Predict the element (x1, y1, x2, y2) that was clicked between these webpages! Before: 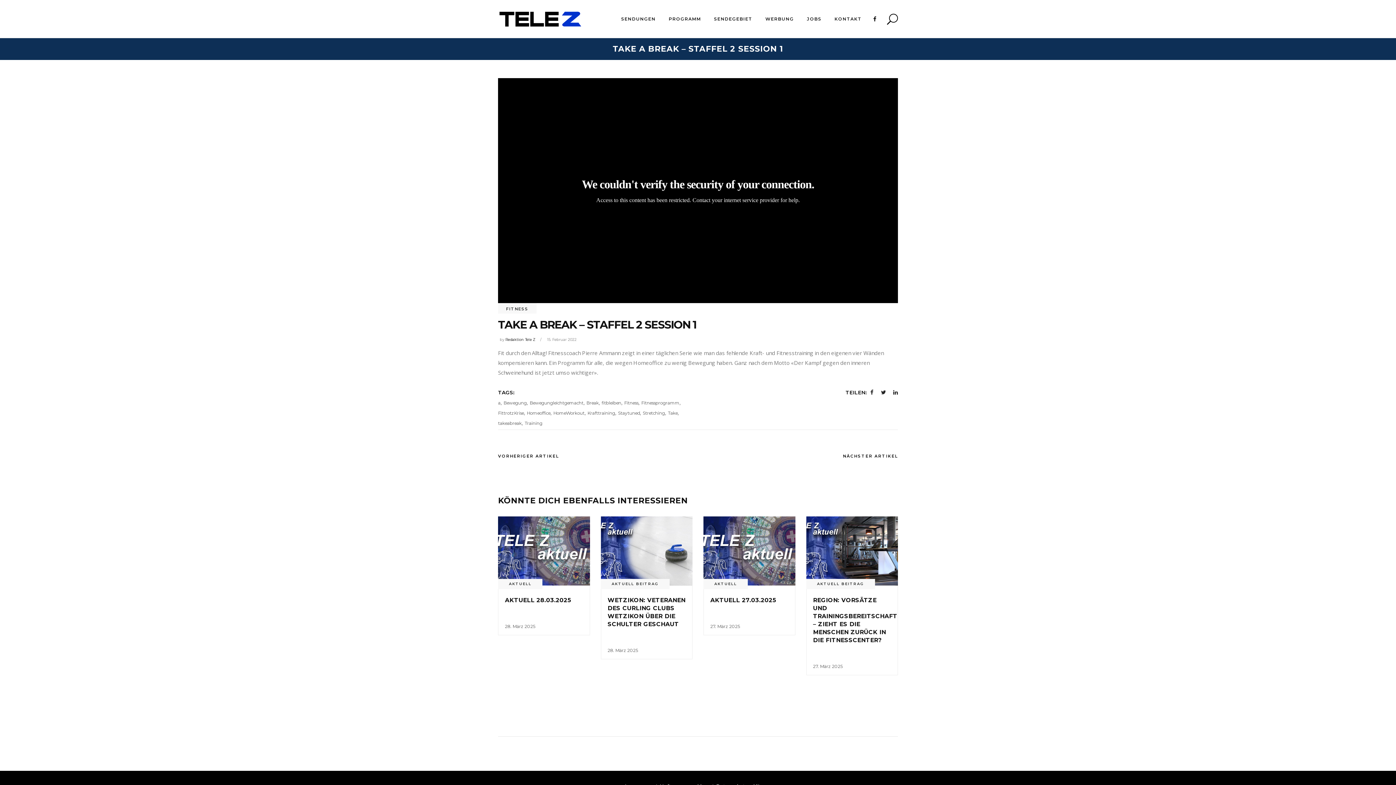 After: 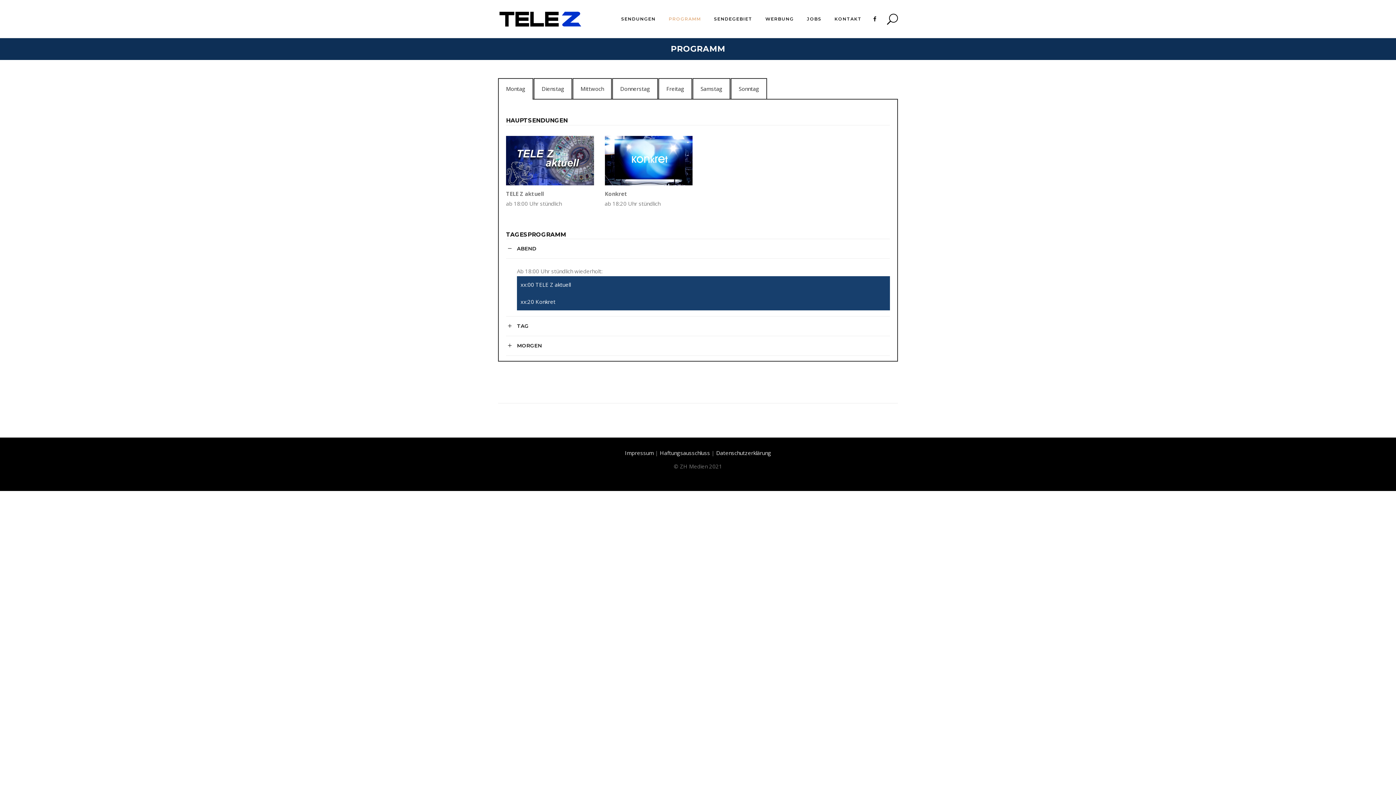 Action: label: PROGRAMM bbox: (662, 0, 707, 37)